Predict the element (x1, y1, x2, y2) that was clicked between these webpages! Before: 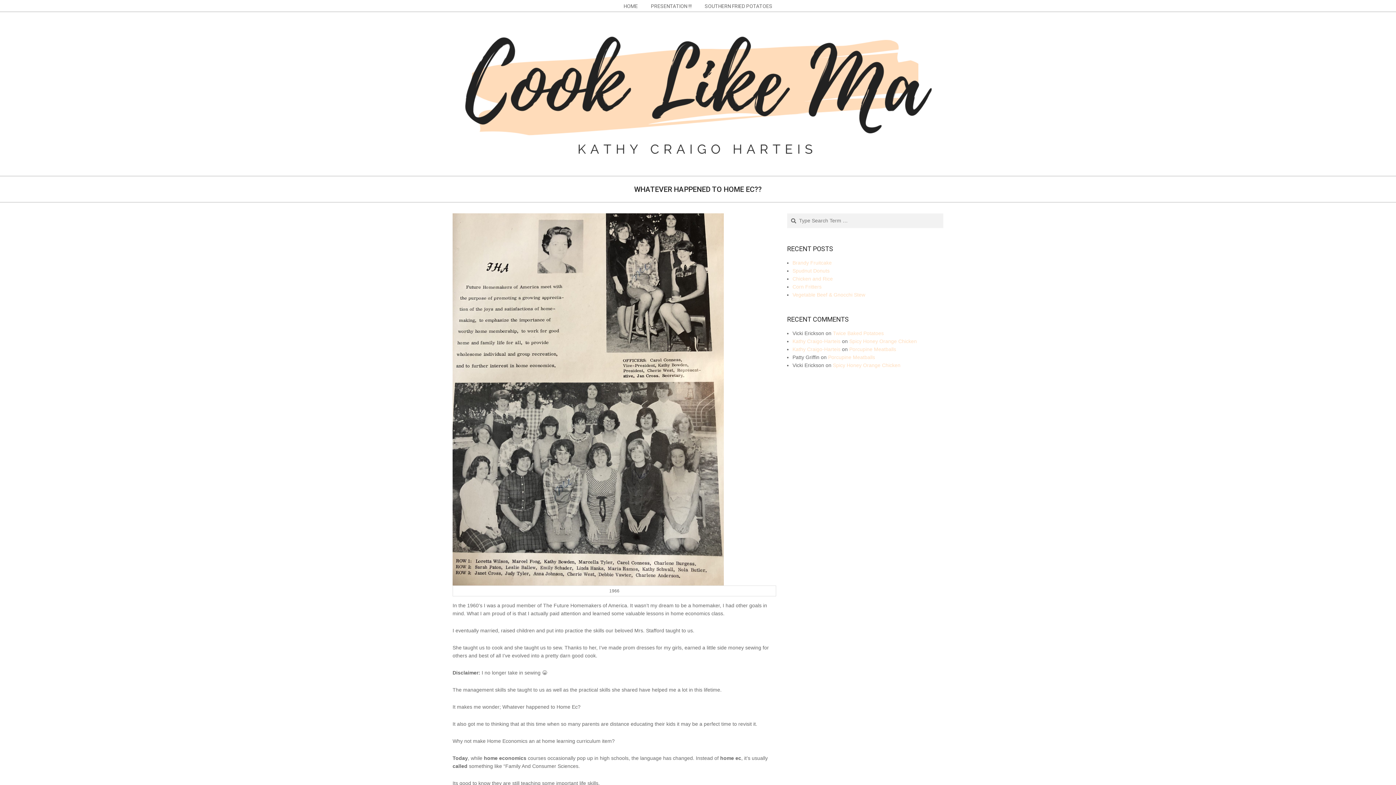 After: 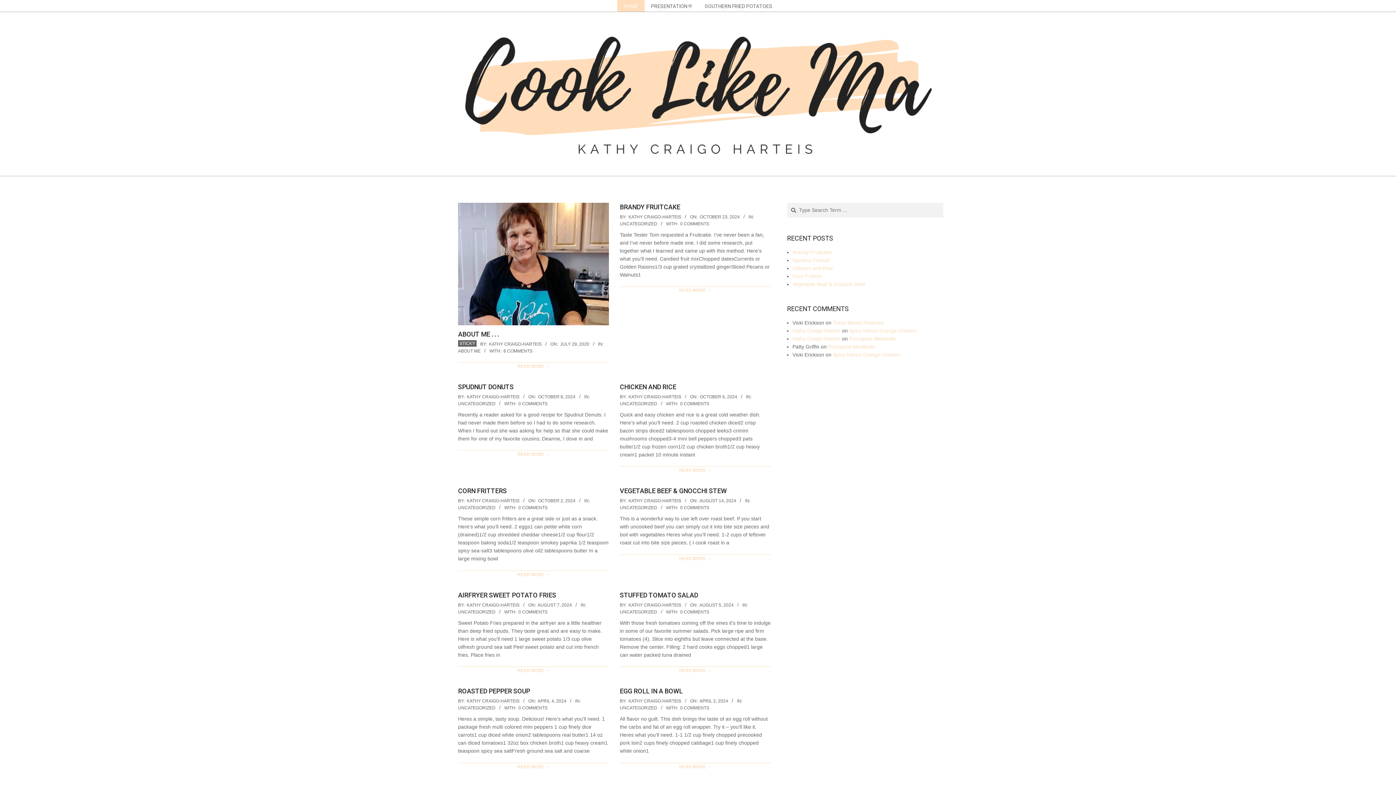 Action: bbox: (792, 338, 840, 344) label: Kathy Craigo-Harteis